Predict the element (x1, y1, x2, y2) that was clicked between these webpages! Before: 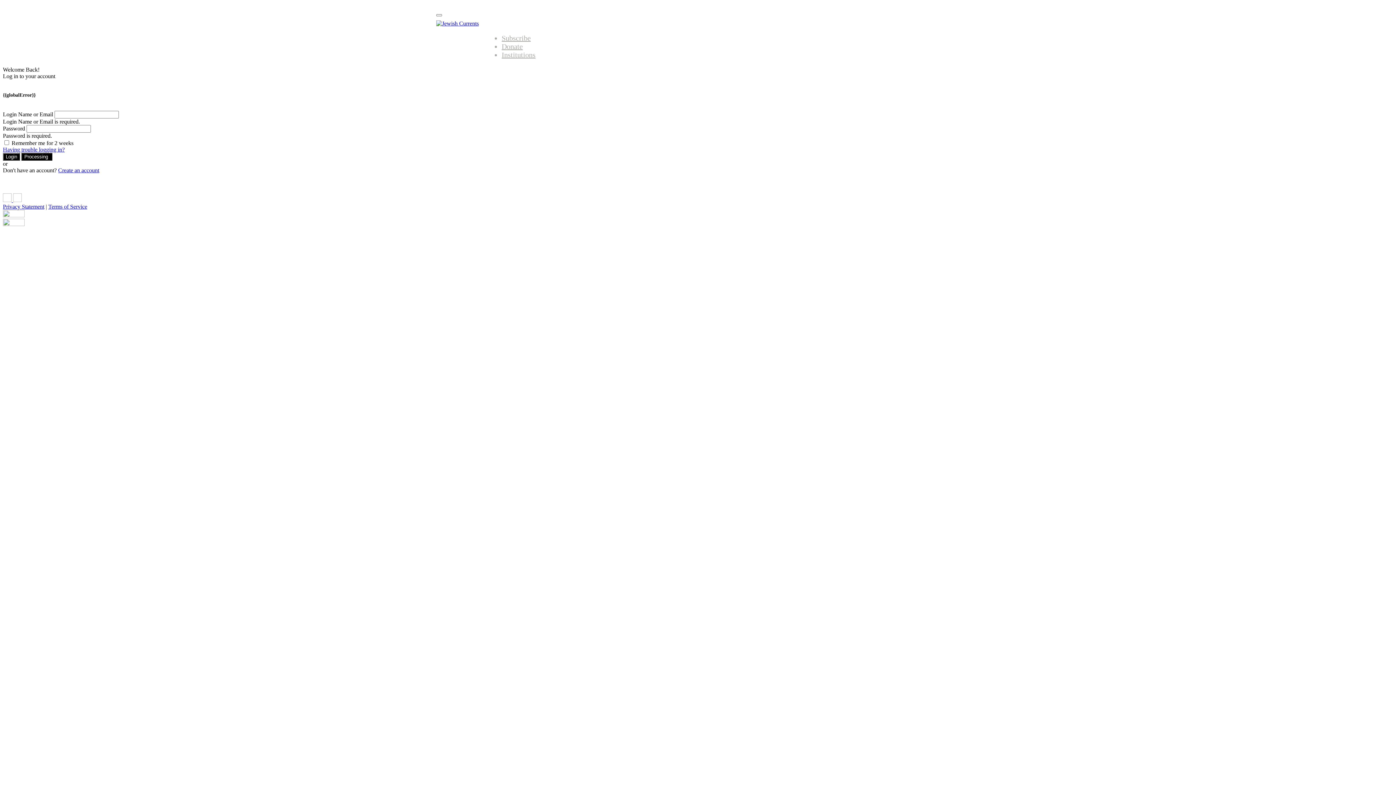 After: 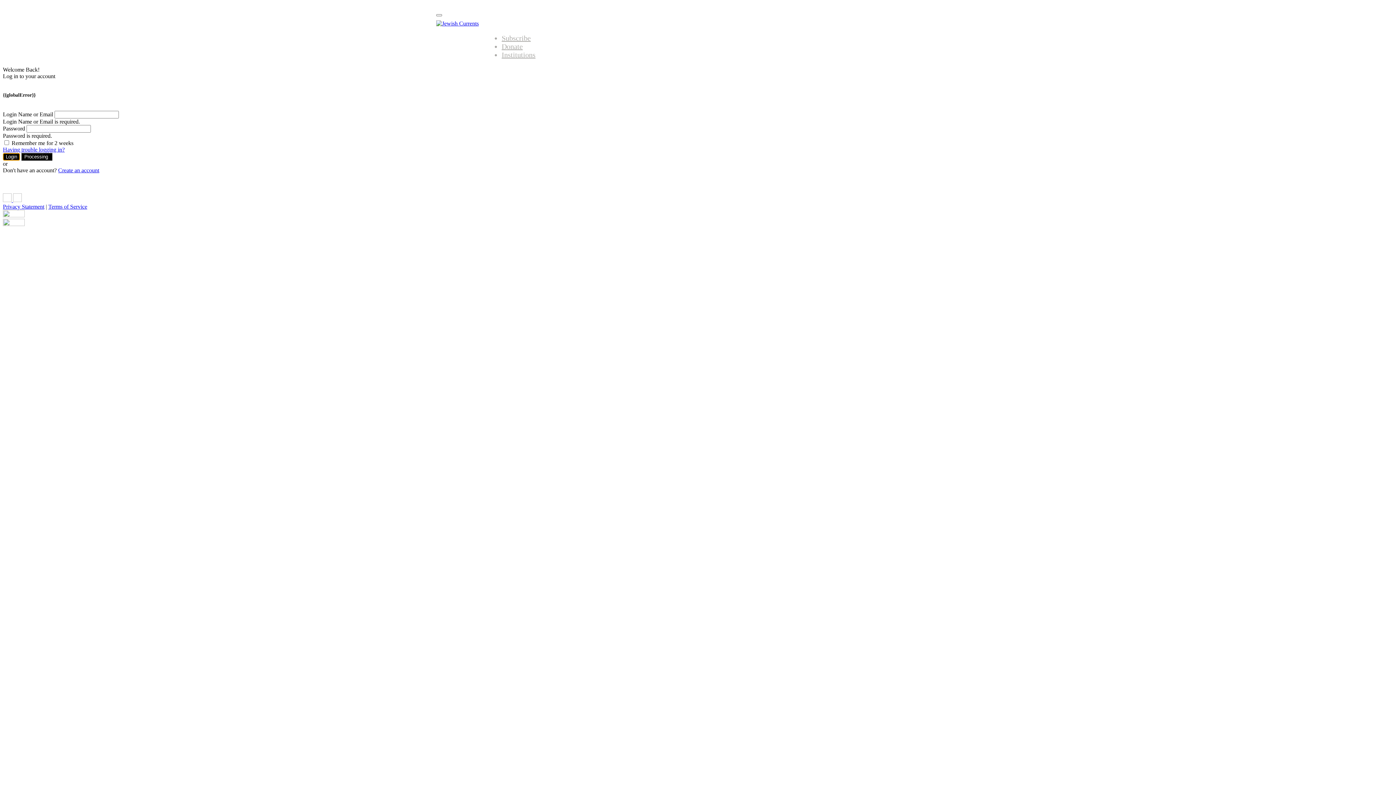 Action: label: Login bbox: (2, 153, 20, 160)